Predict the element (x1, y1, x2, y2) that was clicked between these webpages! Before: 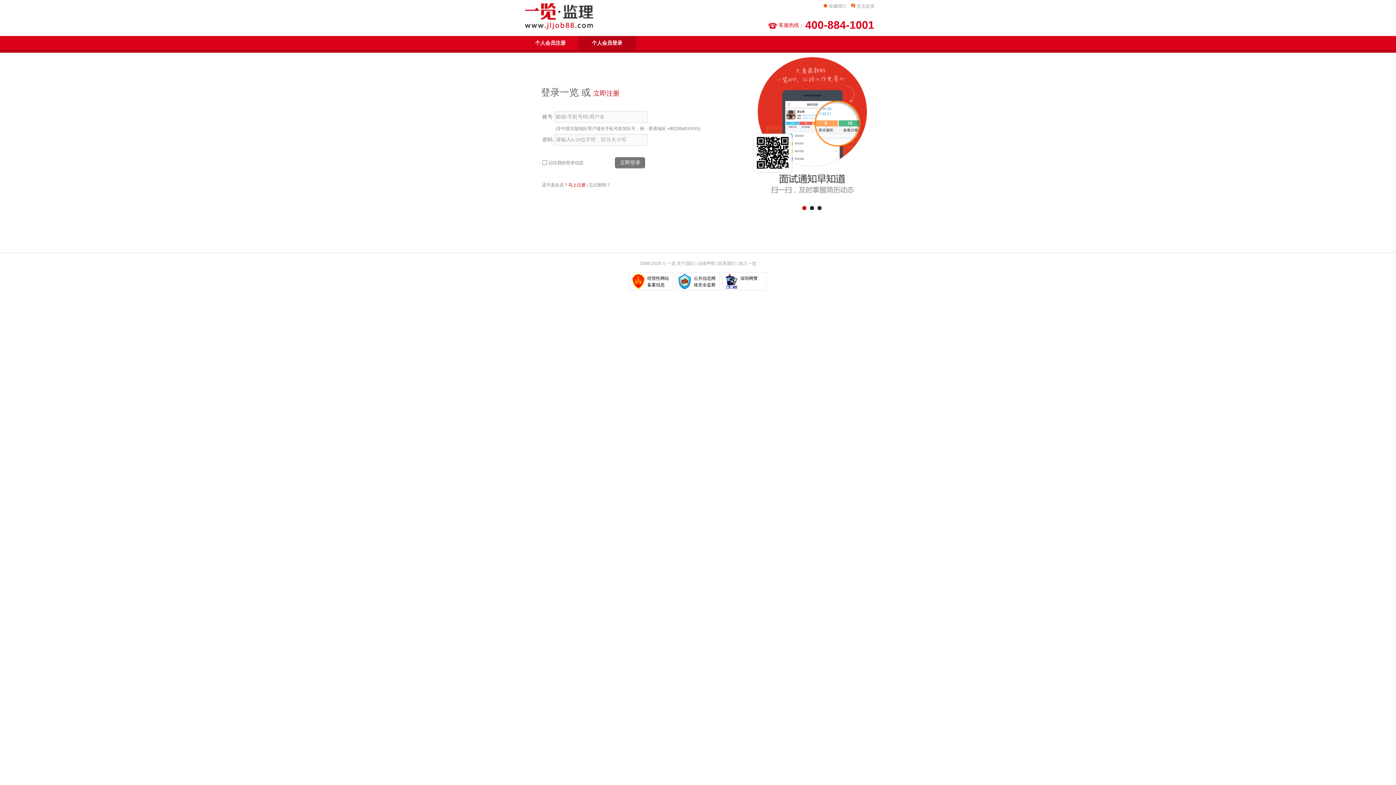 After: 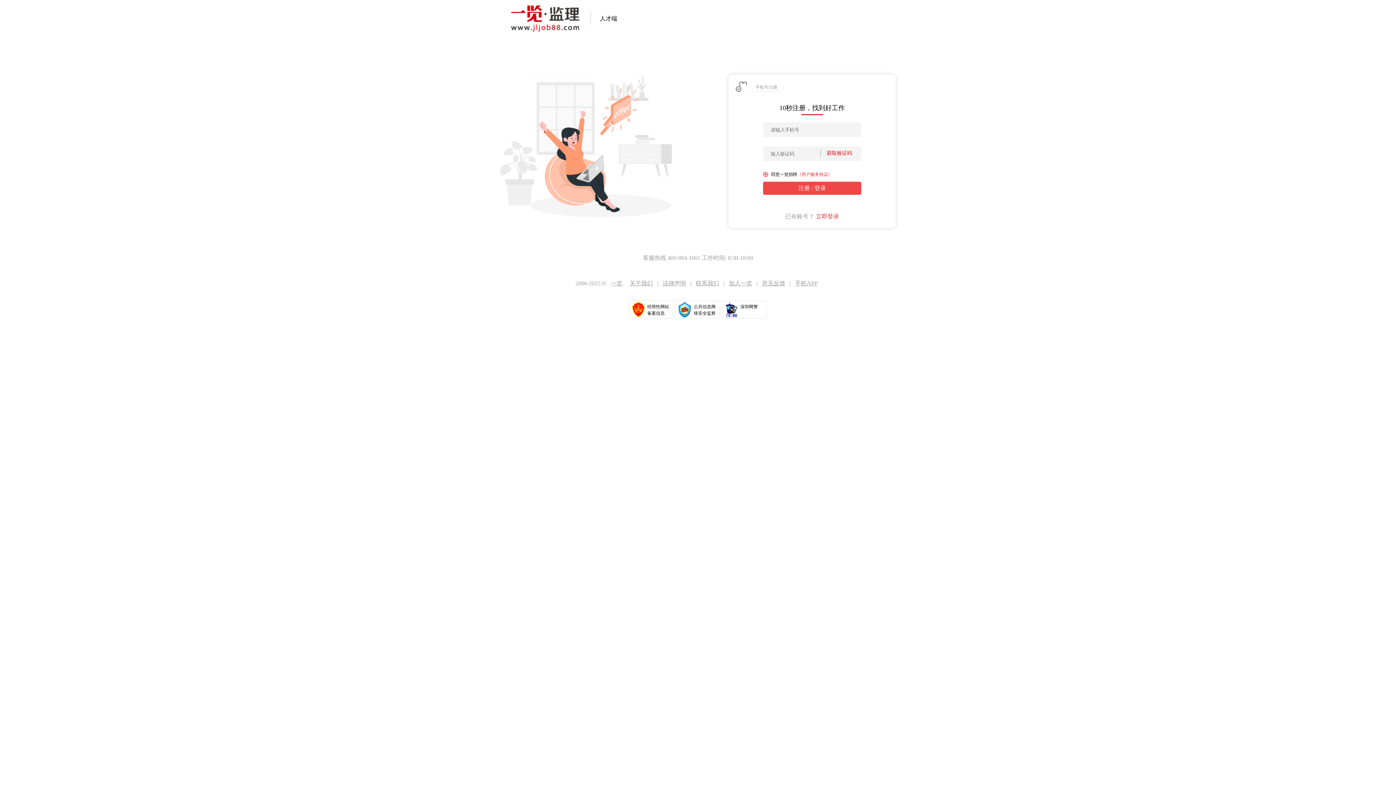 Action: label: 个人会员注册 bbox: (522, 36, 578, 50)